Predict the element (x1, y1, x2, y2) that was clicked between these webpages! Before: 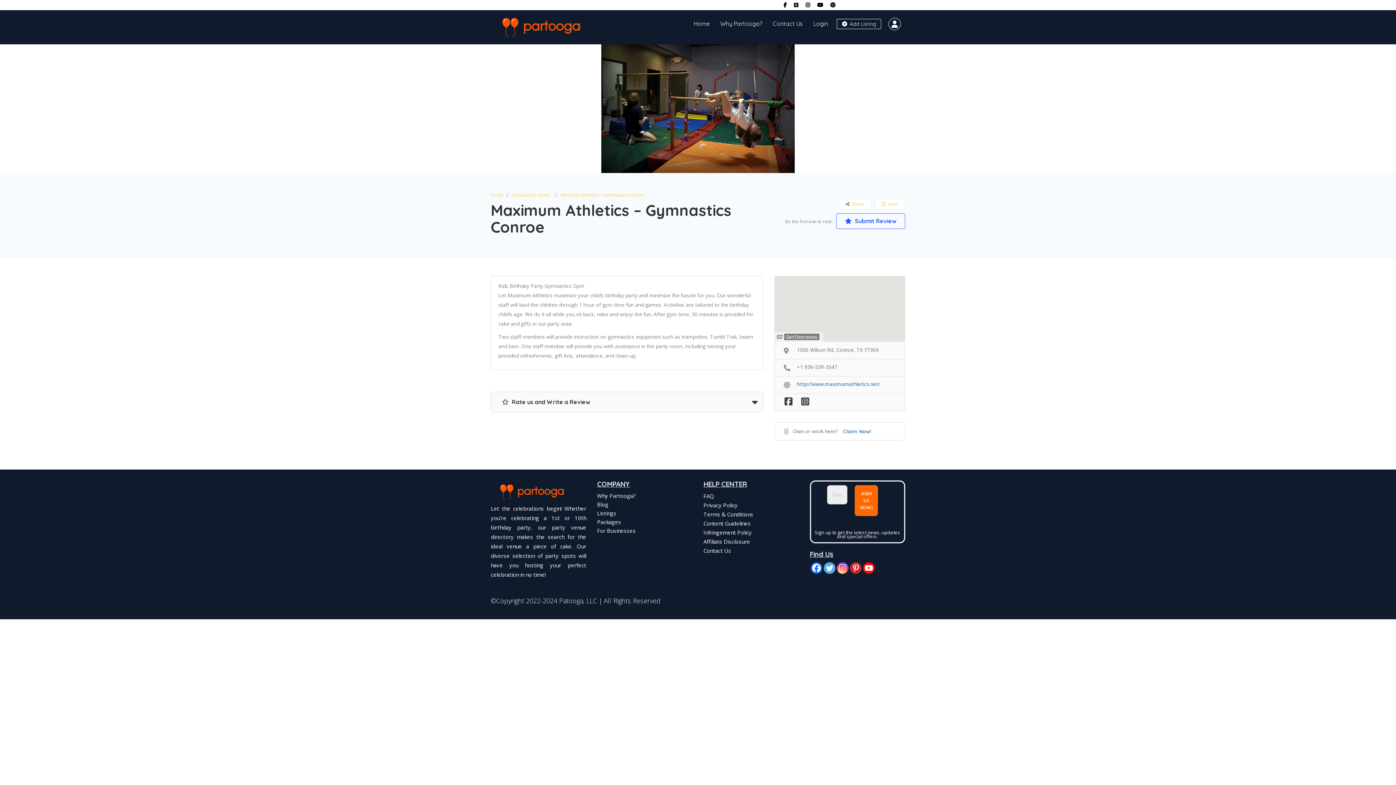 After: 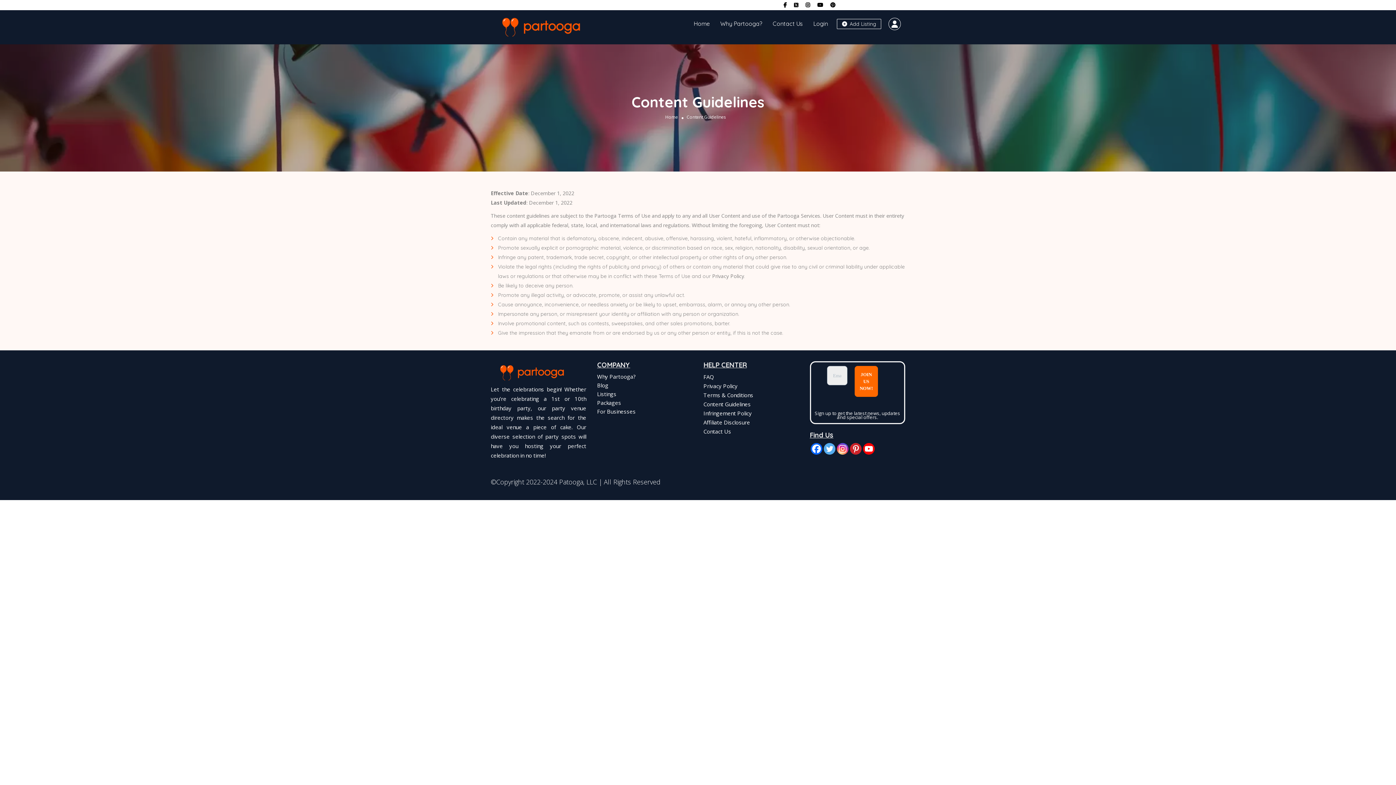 Action: bbox: (703, 519, 750, 527) label: Content Guidelines